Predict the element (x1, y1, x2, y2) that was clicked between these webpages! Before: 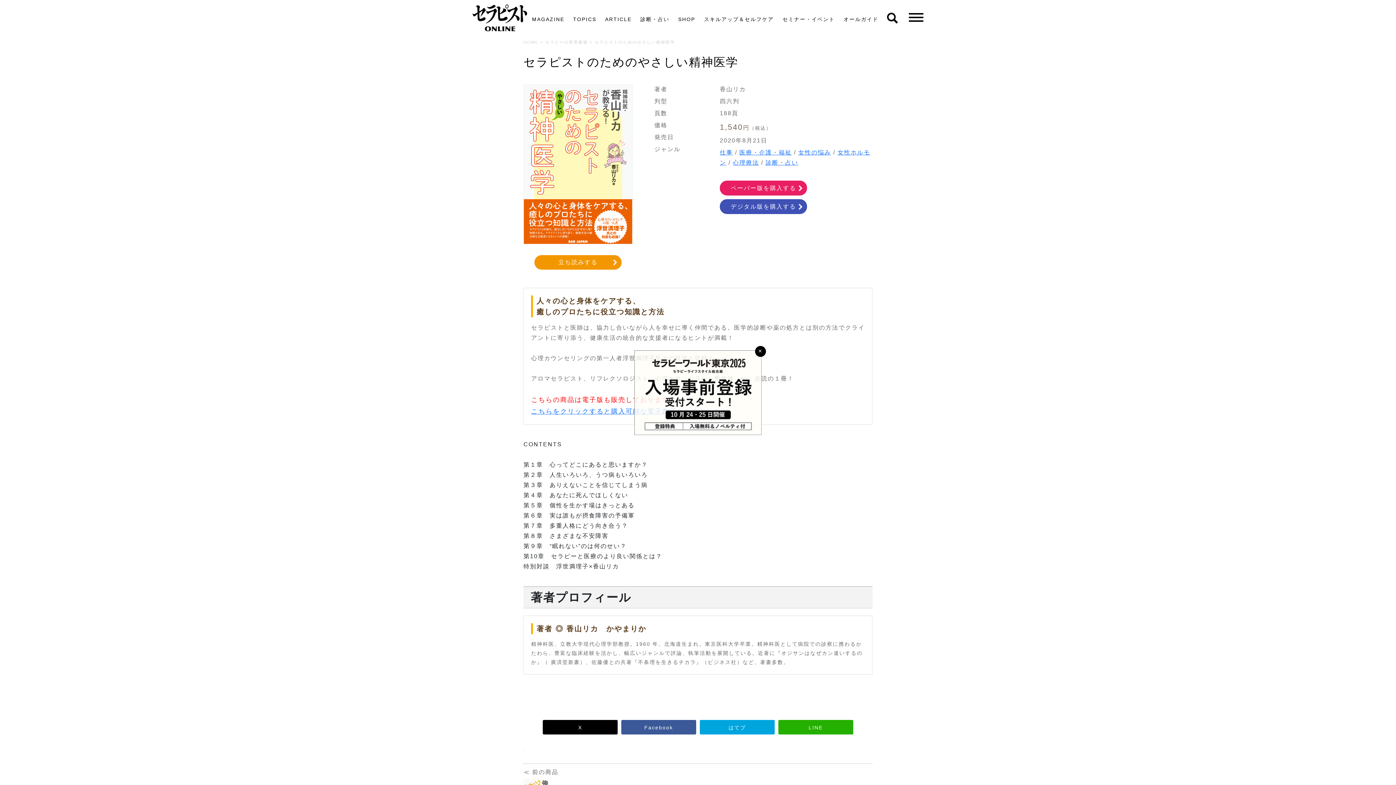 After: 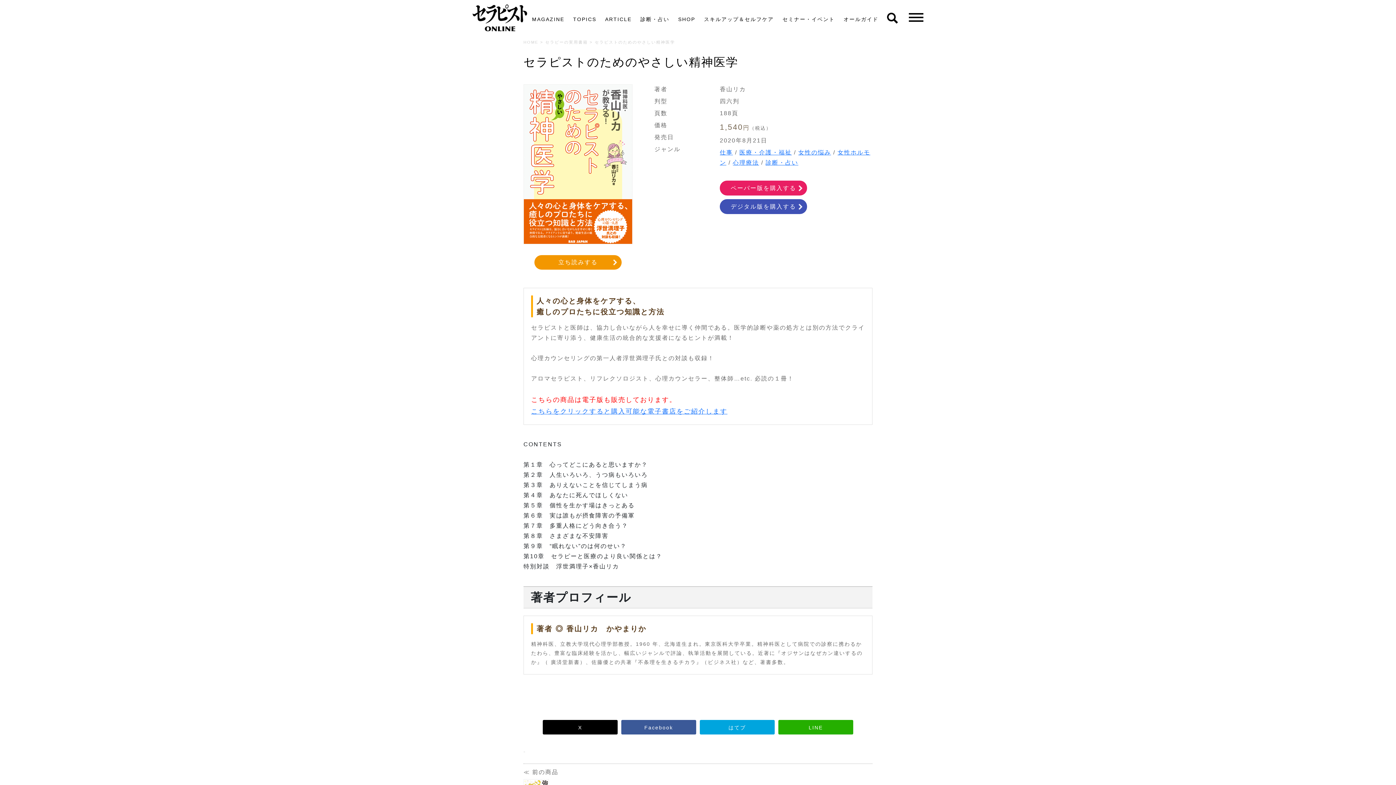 Action: bbox: (755, 346, 766, 356) label: 閉じる